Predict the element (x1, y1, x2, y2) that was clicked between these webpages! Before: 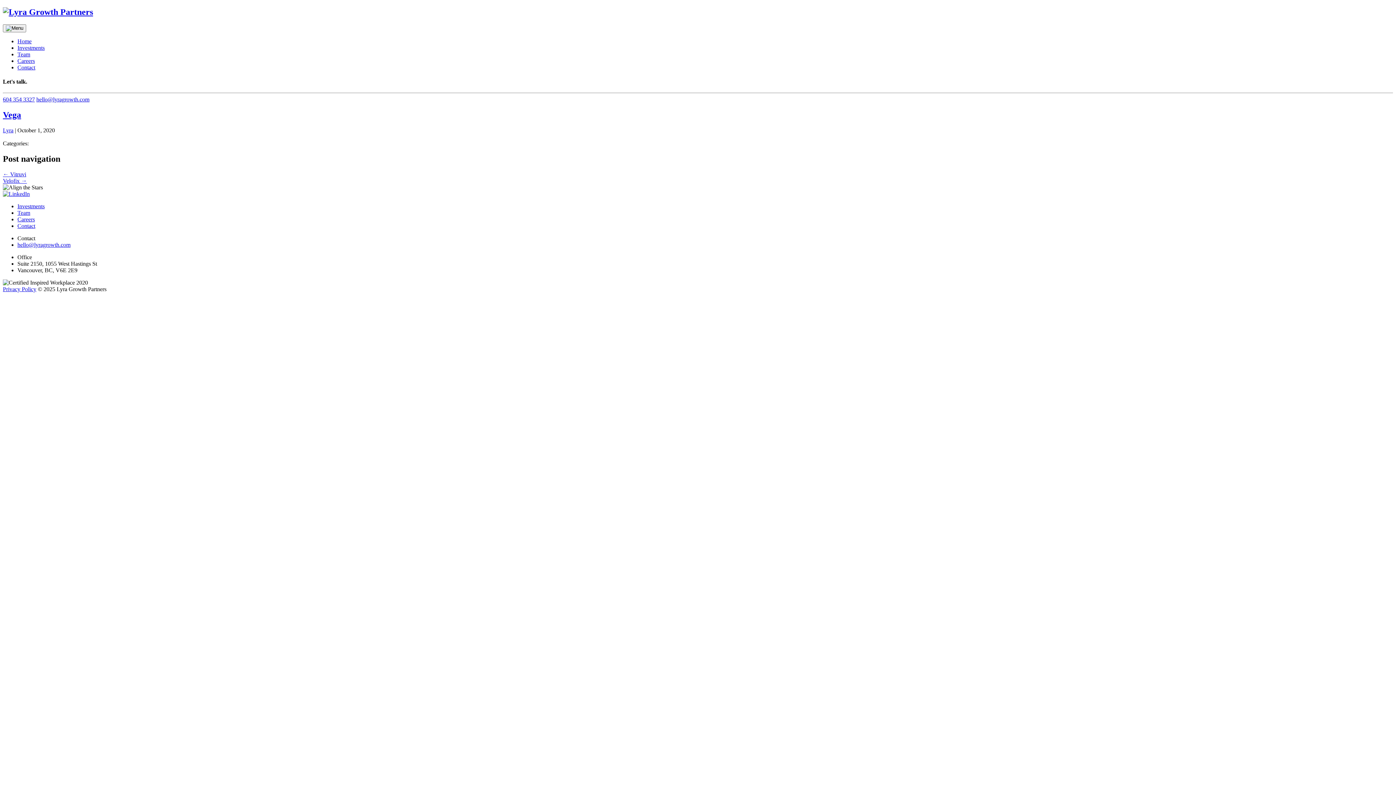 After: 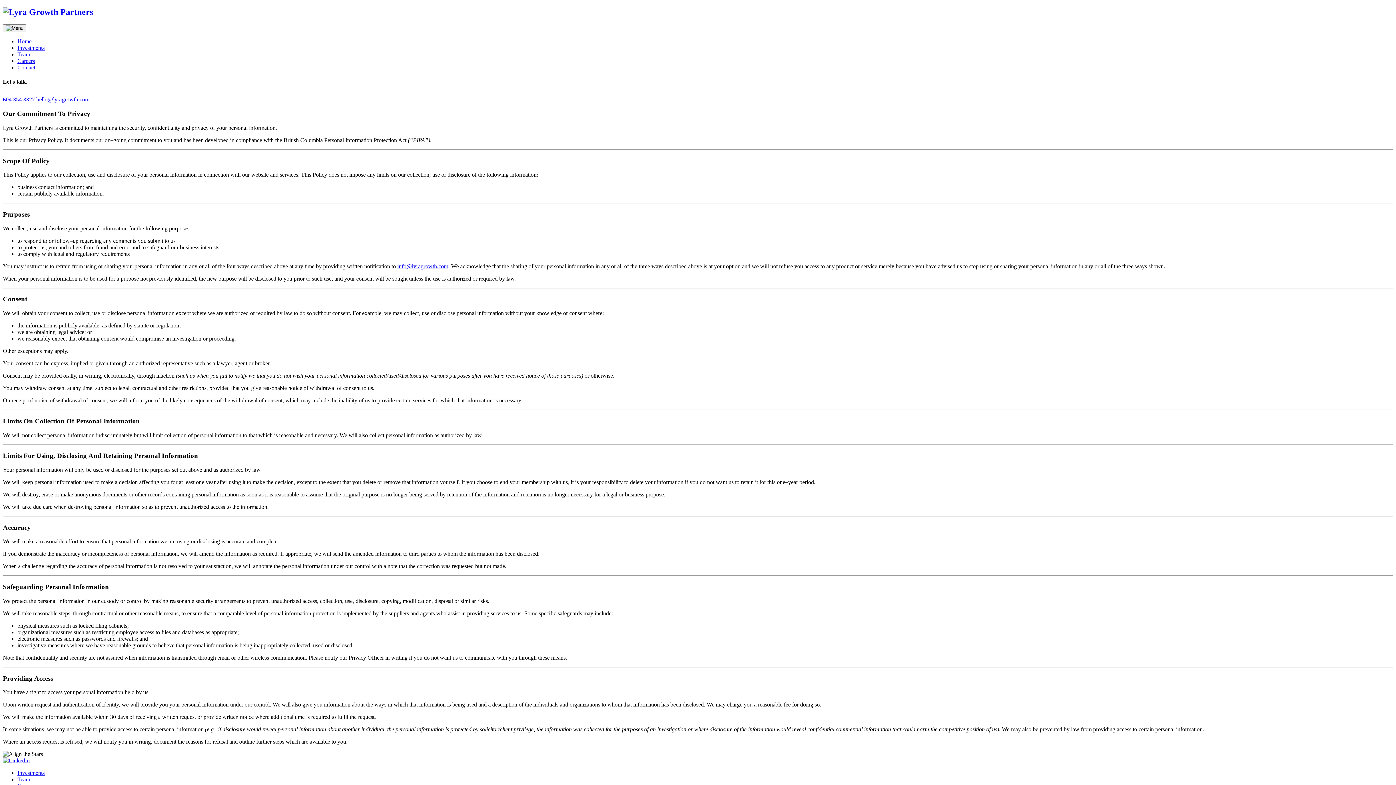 Action: label: Privacy Policy bbox: (2, 286, 36, 292)